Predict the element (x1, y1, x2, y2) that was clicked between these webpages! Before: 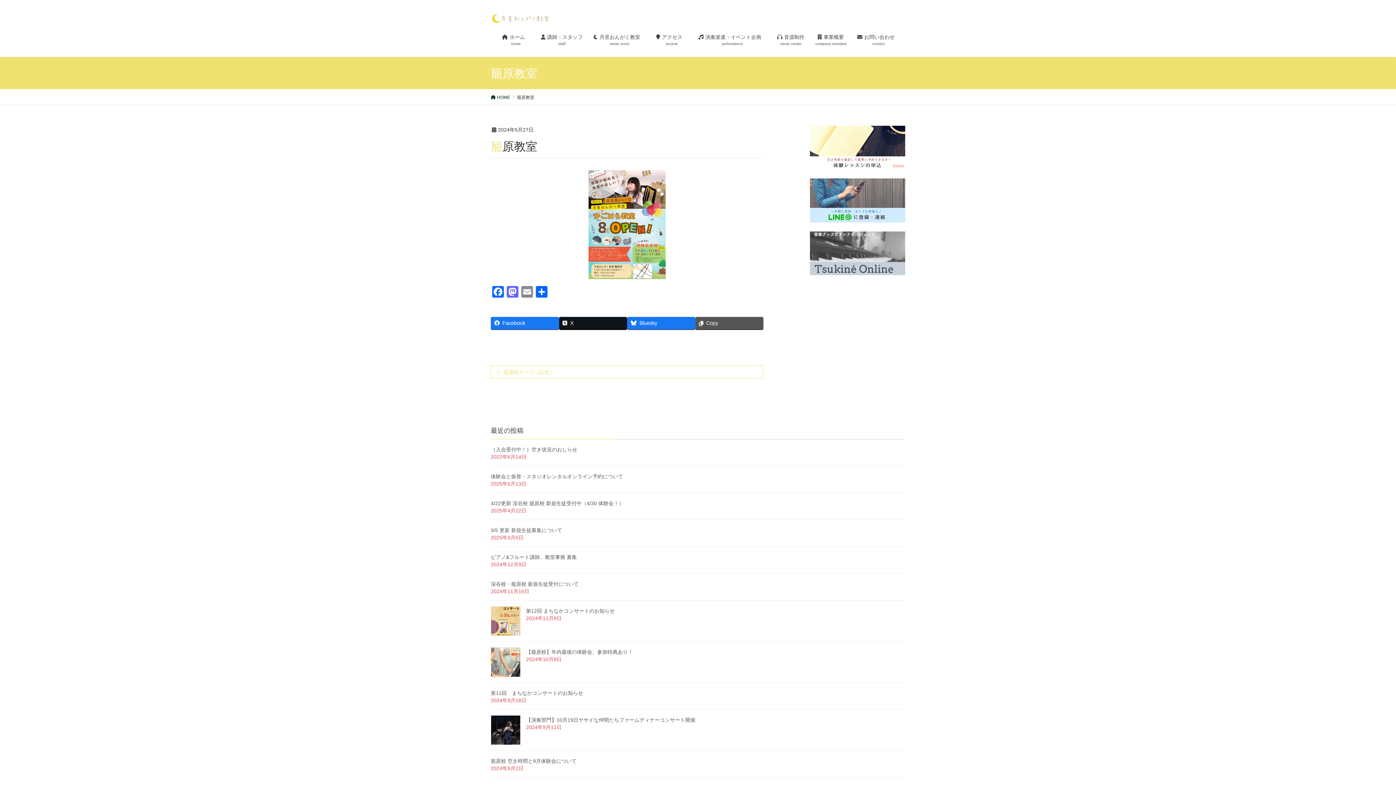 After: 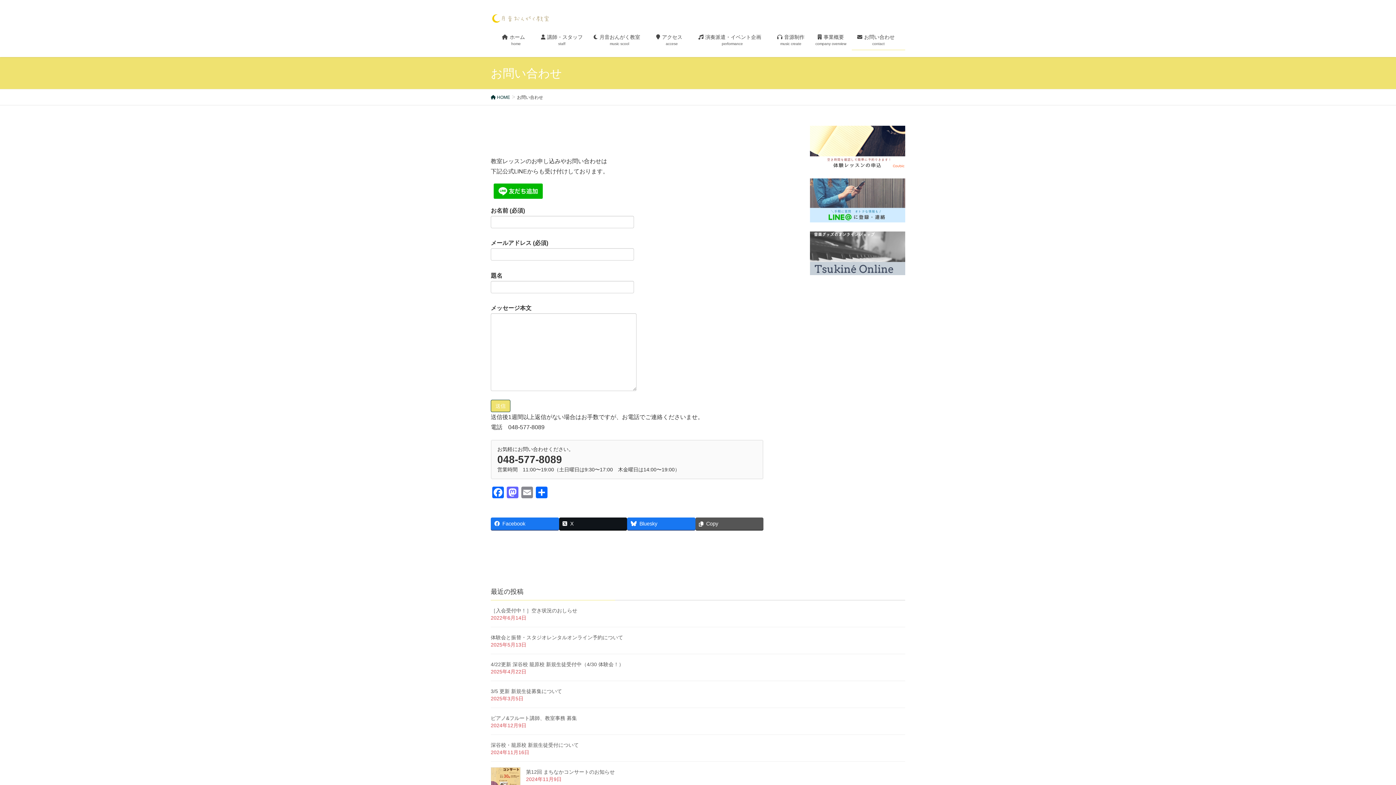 Action: bbox: (852, 29, 905, 50) label: お問い合わせ　
contact